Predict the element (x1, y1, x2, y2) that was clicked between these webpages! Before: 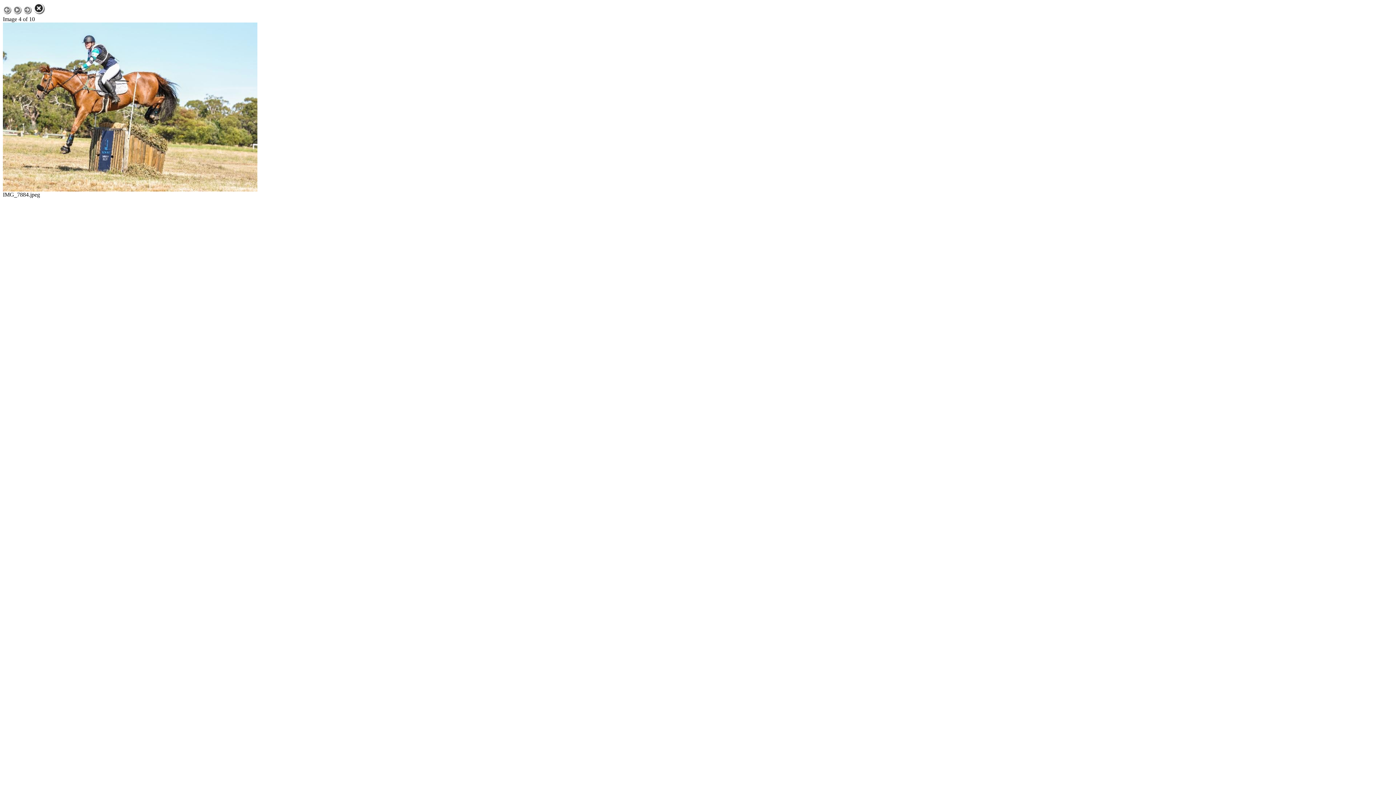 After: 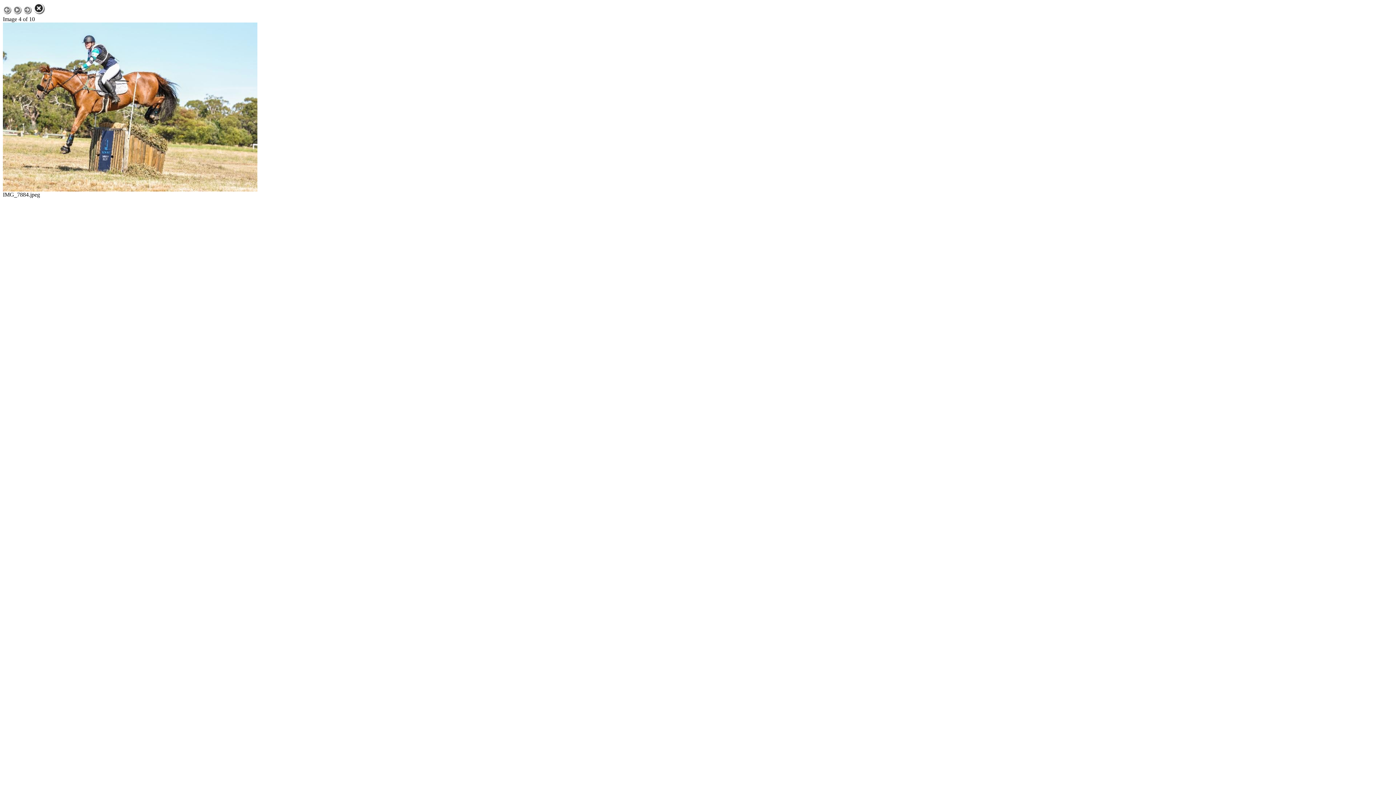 Action: bbox: (23, 9, 32, 15)